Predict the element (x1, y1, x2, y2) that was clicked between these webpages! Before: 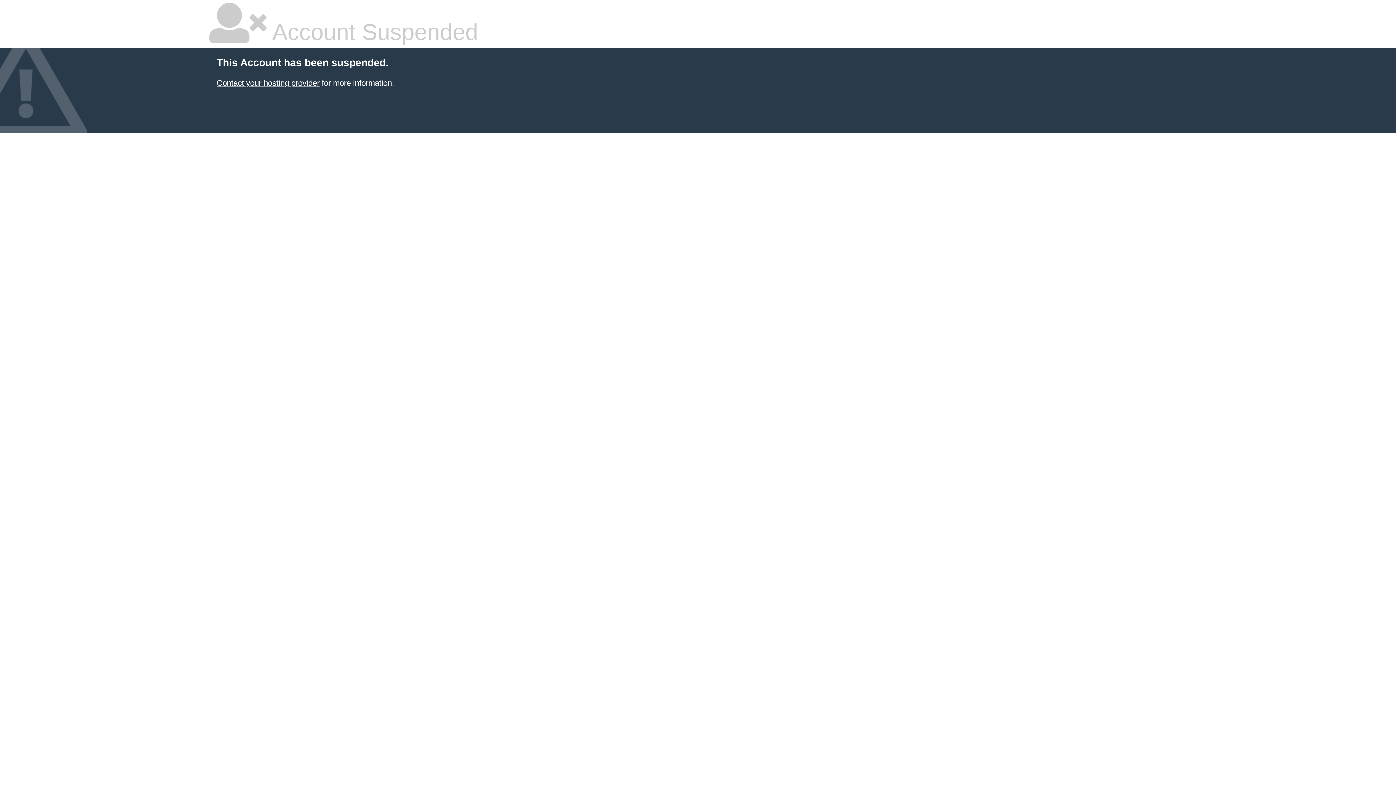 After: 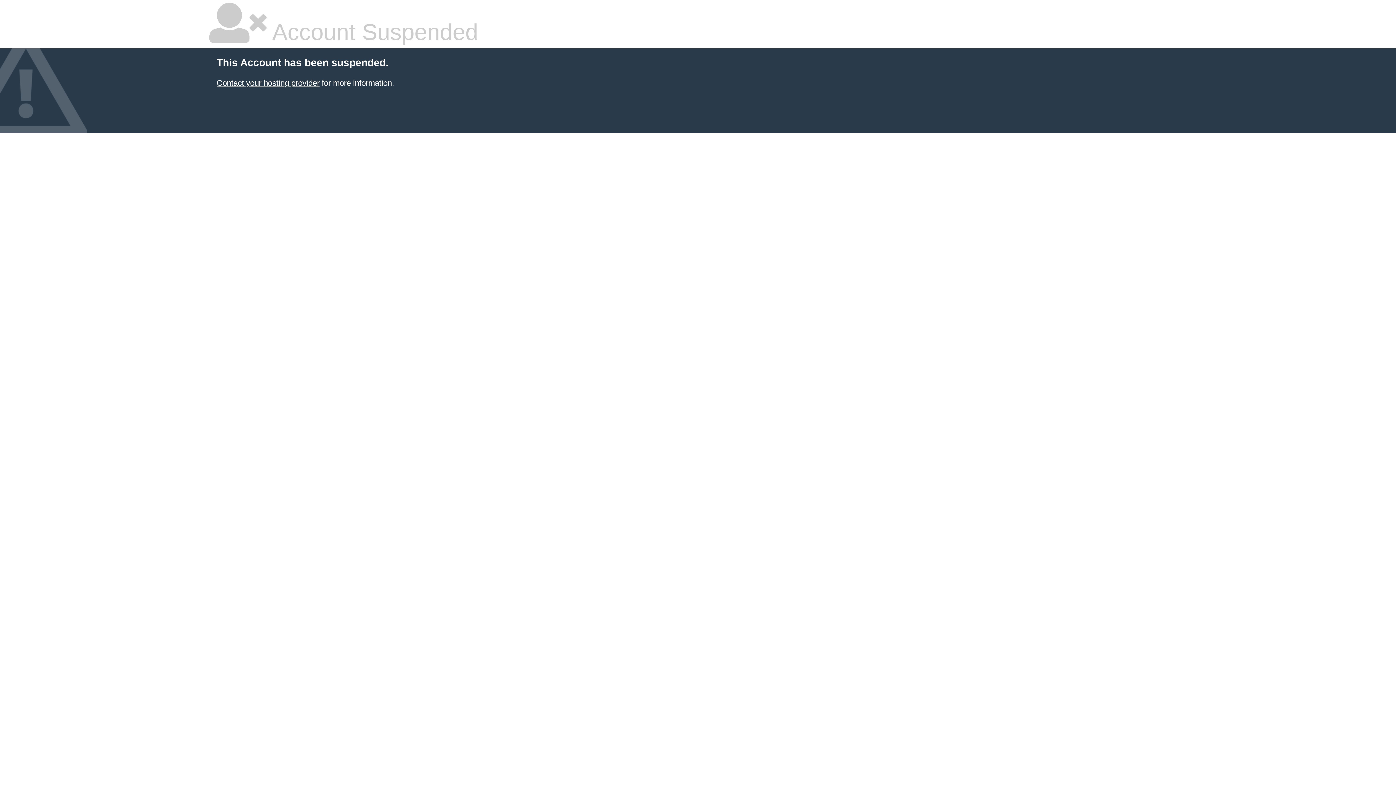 Action: label: Contact your hosting provider bbox: (216, 78, 319, 87)